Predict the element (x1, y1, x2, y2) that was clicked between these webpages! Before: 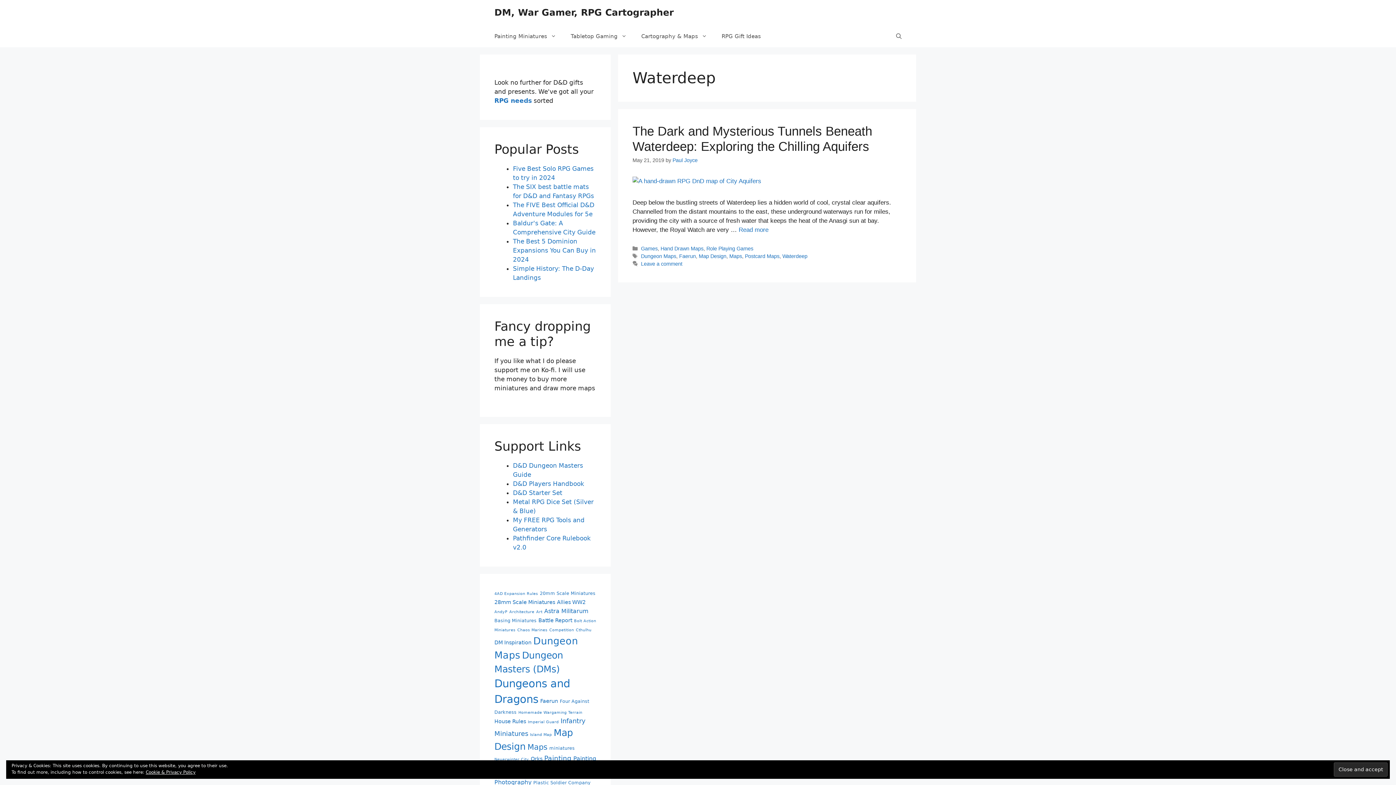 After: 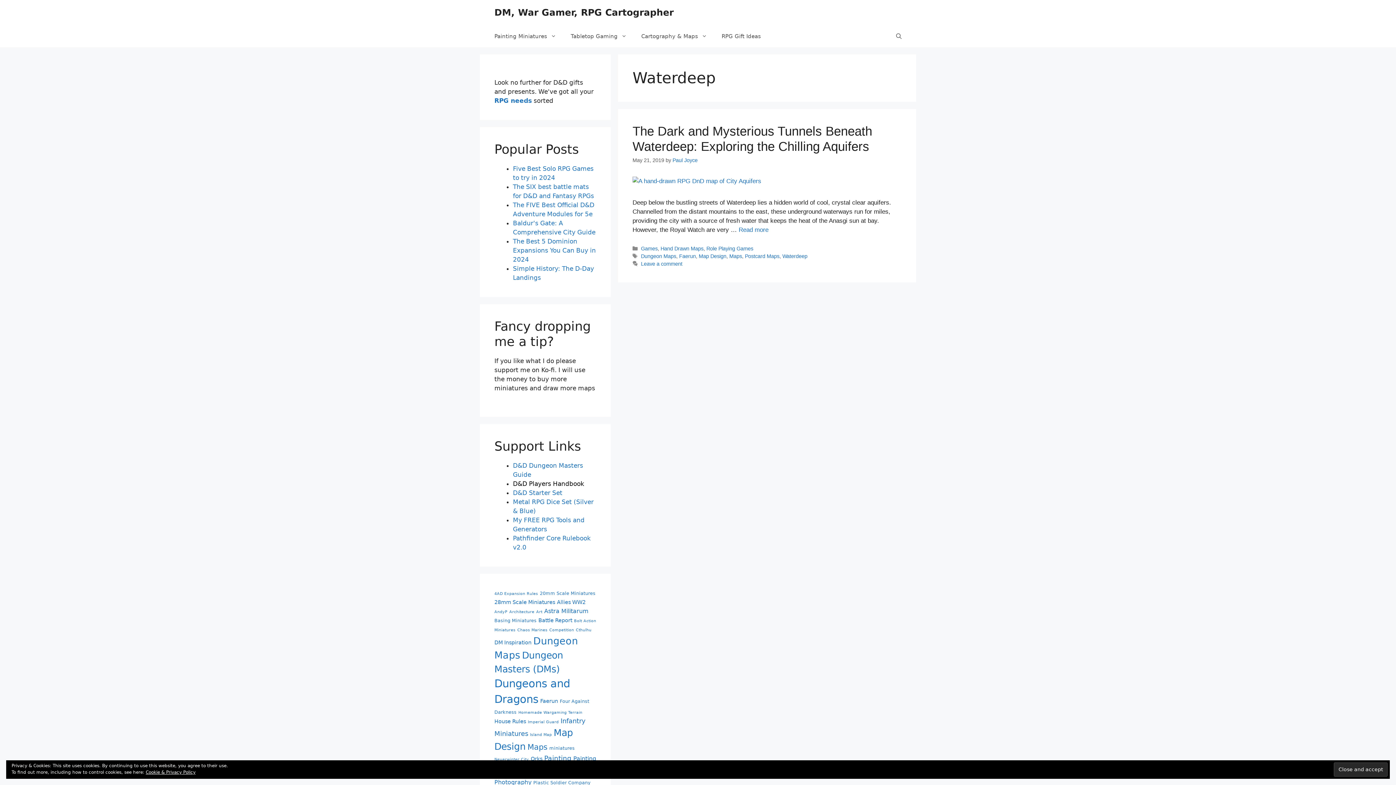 Action: label: D&D Players Handbook bbox: (513, 480, 584, 487)